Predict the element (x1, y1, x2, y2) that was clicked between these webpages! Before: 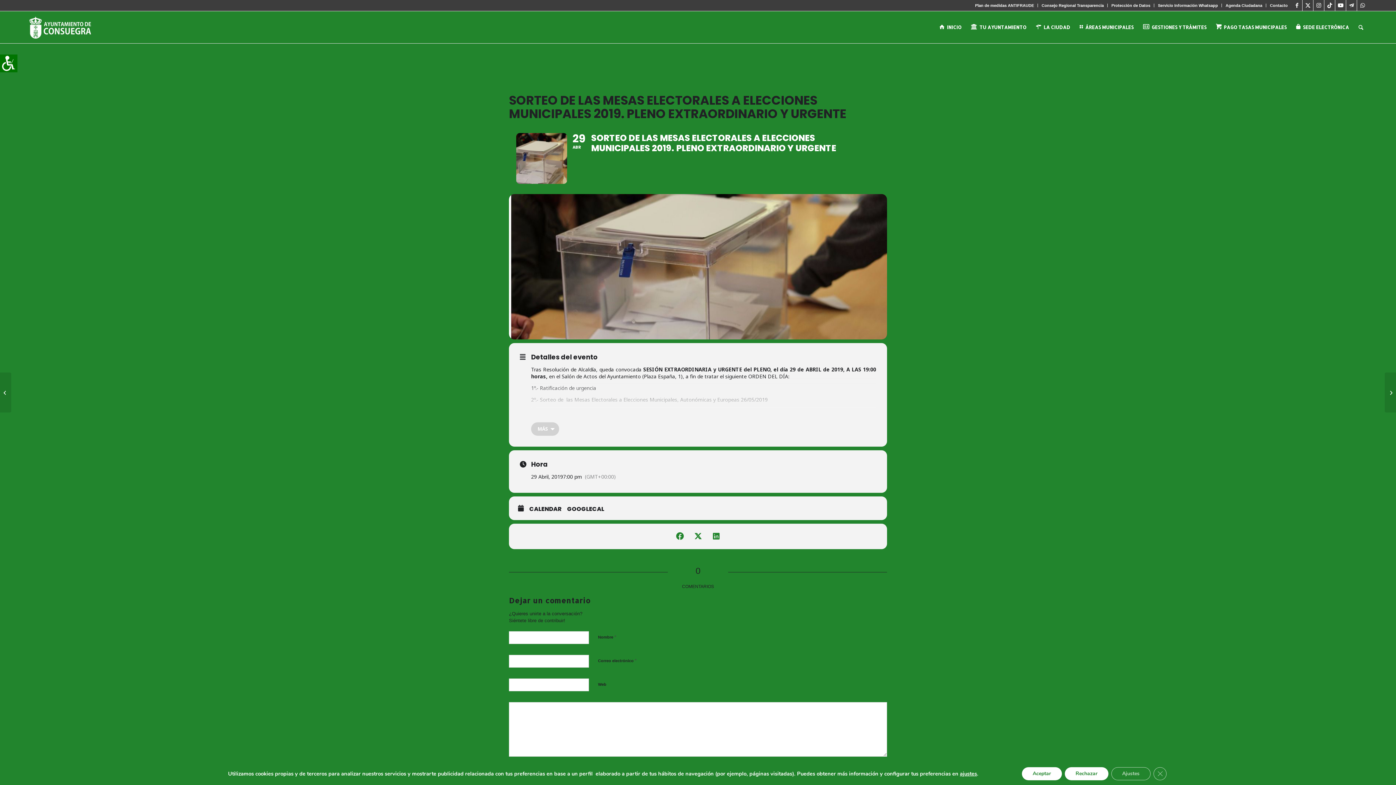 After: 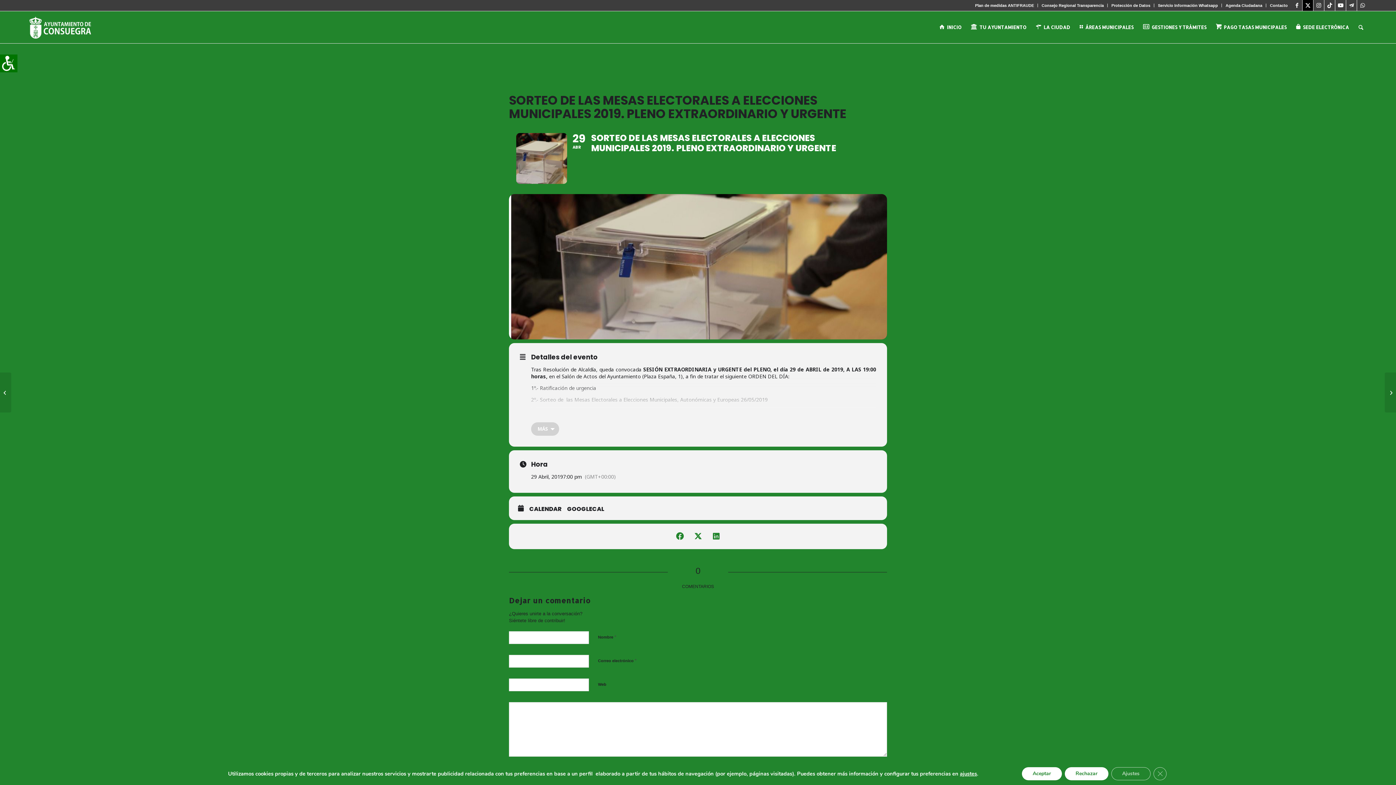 Action: bbox: (1302, 0, 1313, 10) label: Link to X